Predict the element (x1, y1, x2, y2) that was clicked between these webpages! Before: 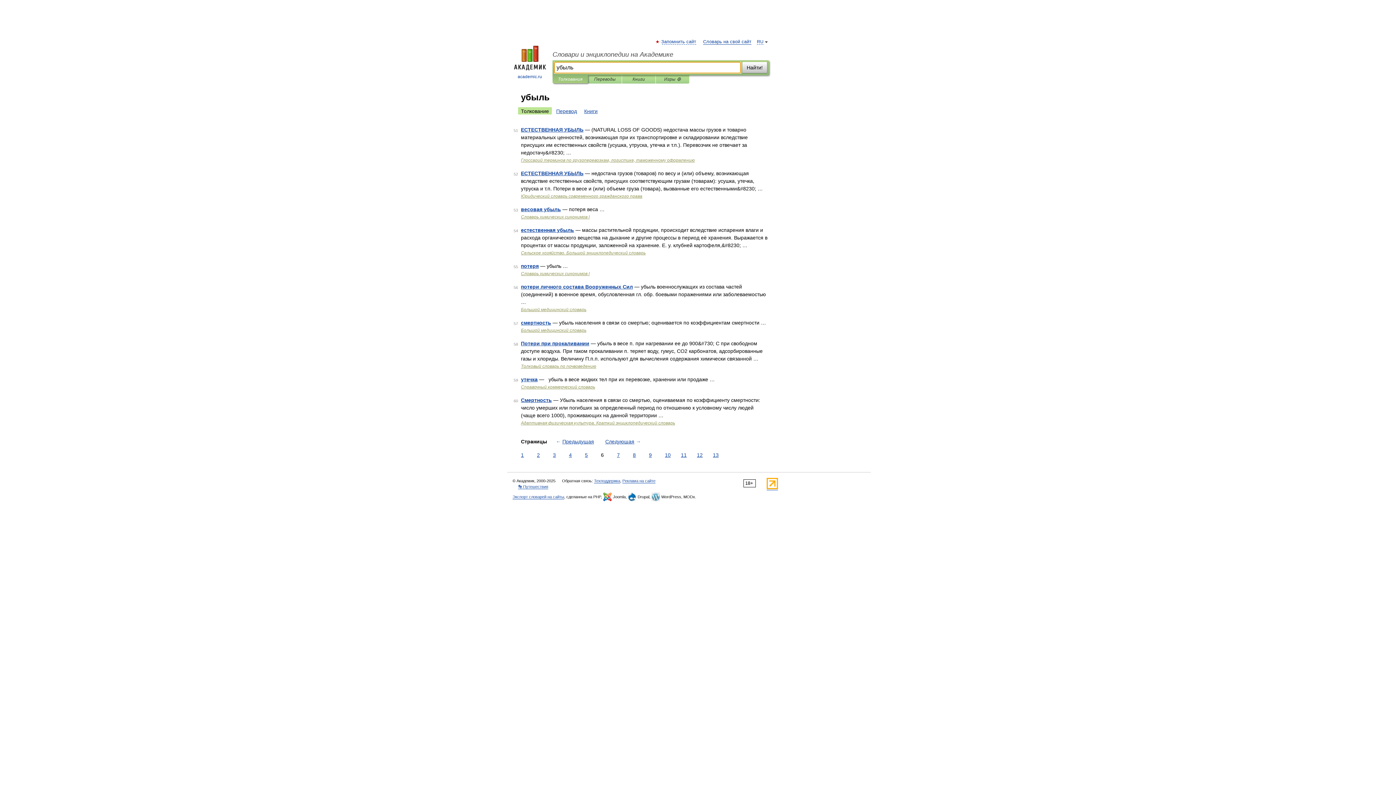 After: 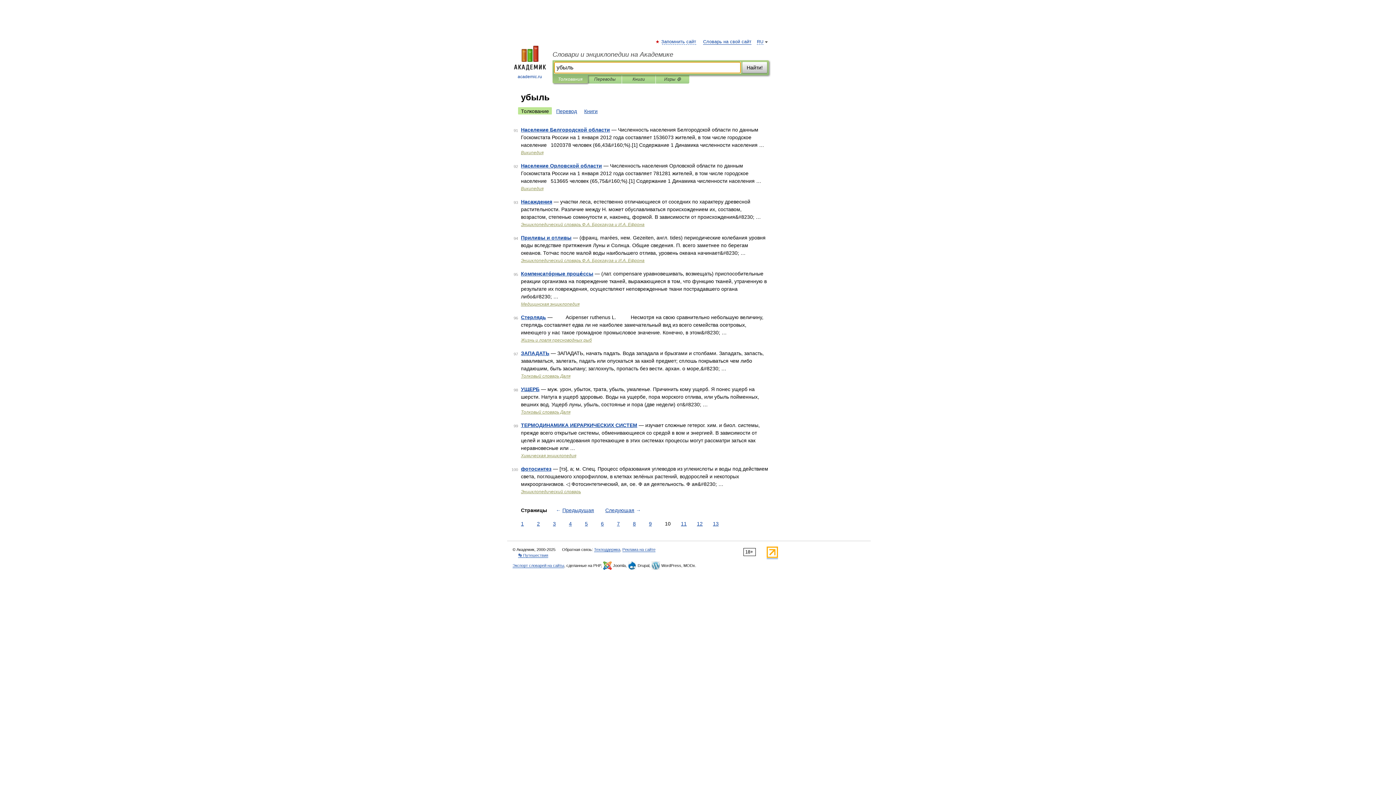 Action: label: 10 bbox: (663, 451, 672, 459)